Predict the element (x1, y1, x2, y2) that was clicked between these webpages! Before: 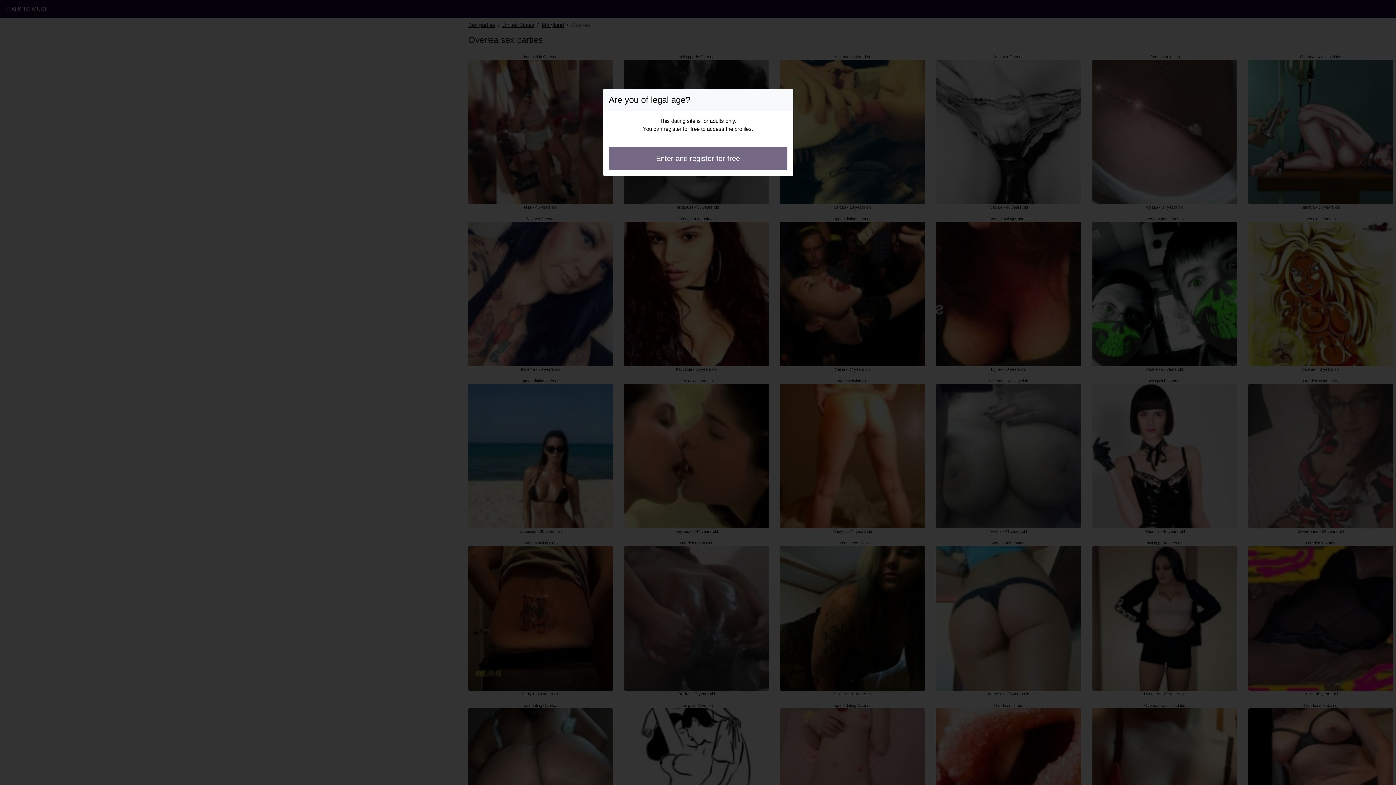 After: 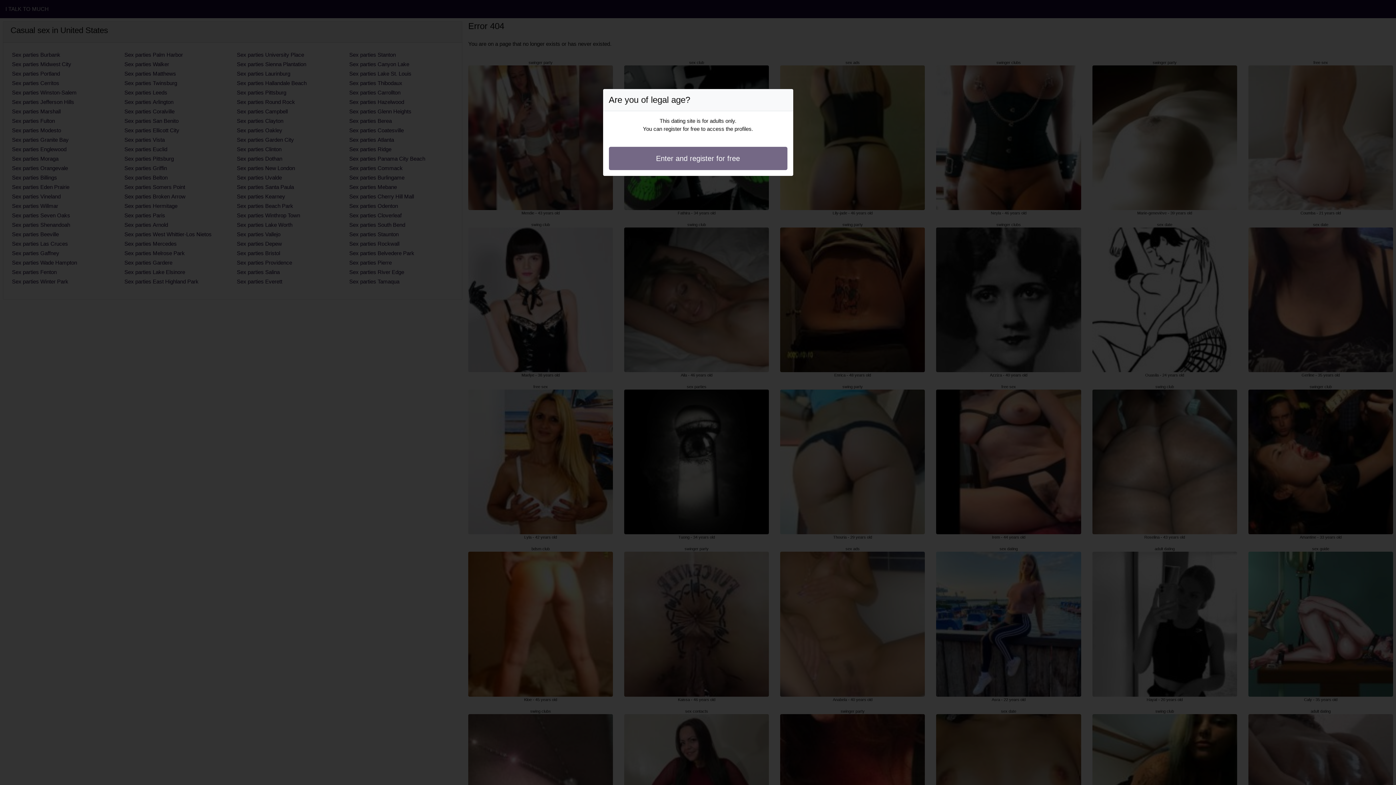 Action: bbox: (608, 146, 787, 170) label: Enter and register for free